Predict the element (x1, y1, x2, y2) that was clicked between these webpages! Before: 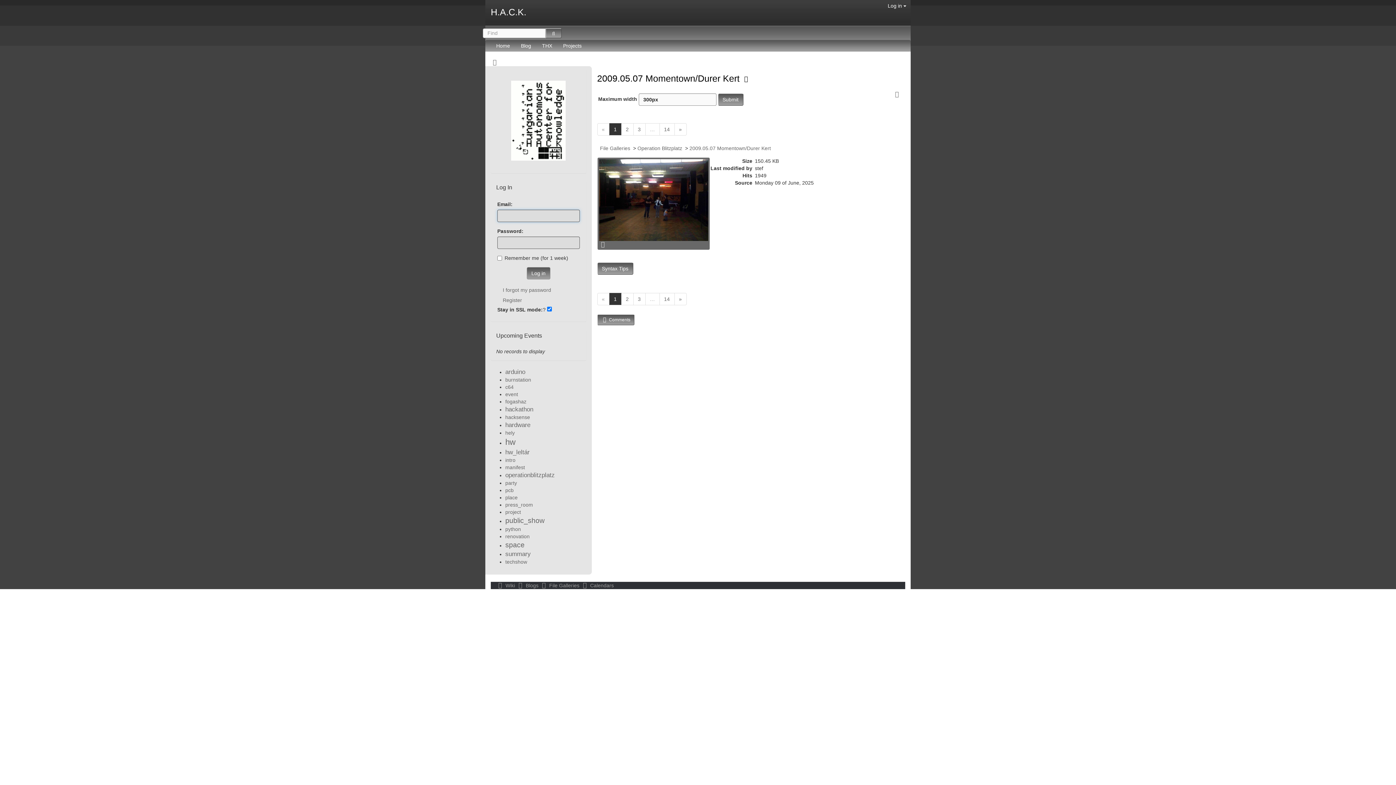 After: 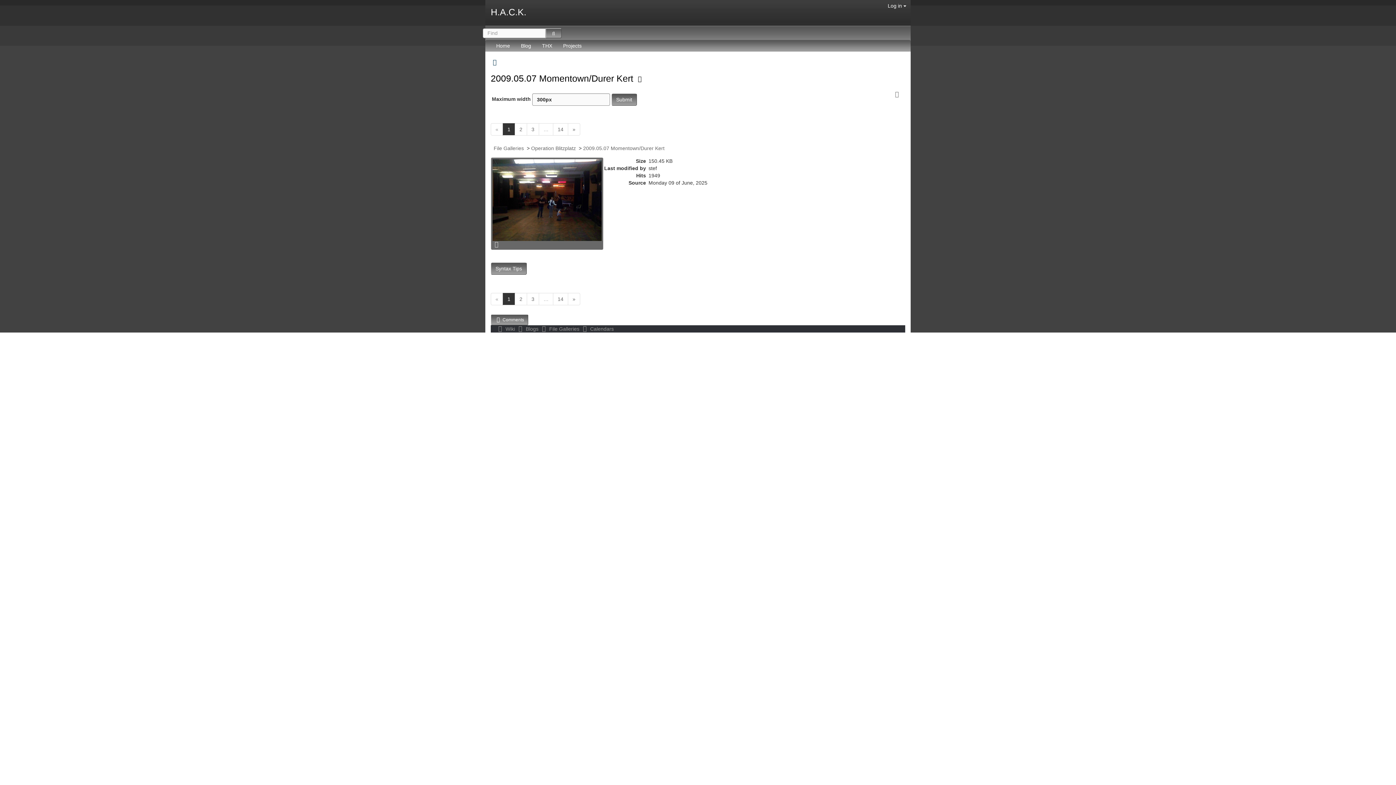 Action: bbox: (490, 59, 498, 65)